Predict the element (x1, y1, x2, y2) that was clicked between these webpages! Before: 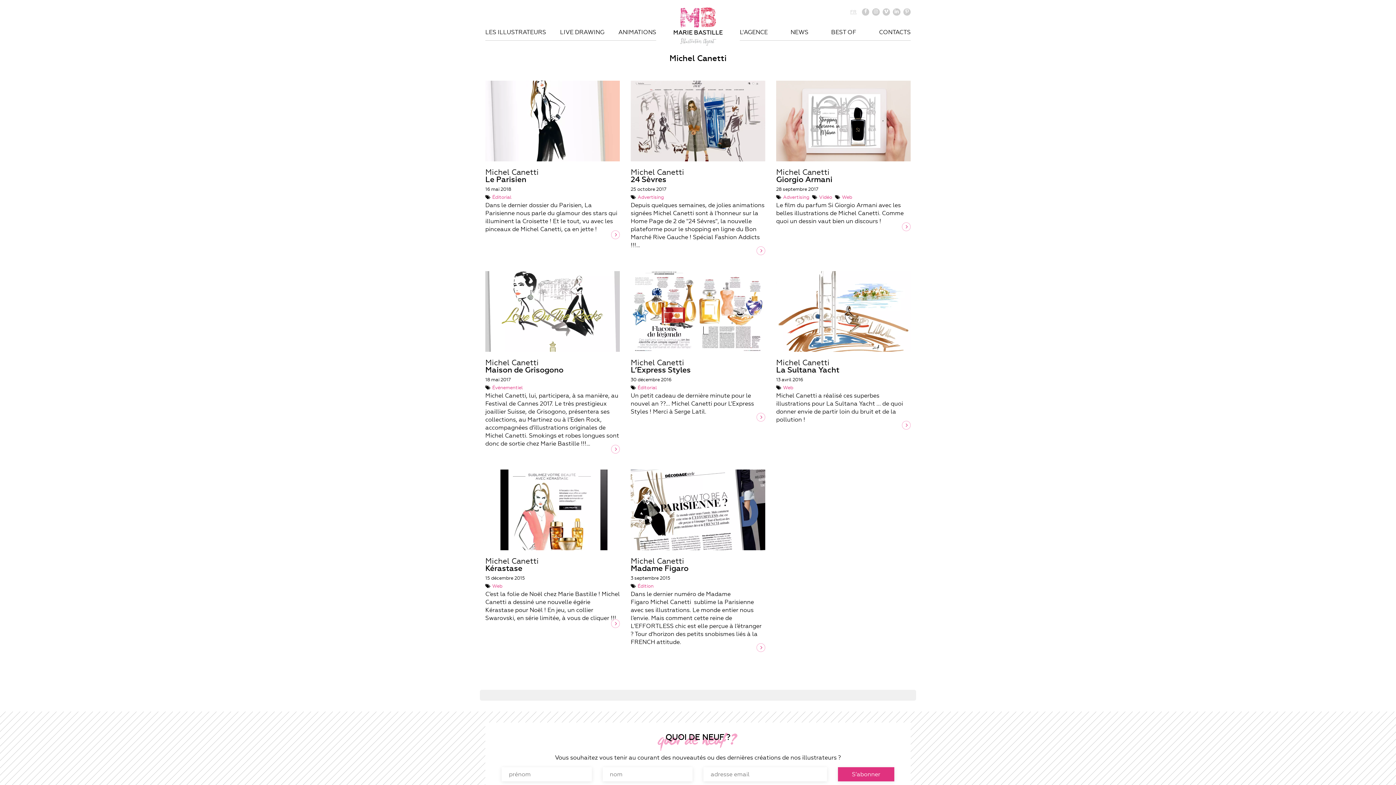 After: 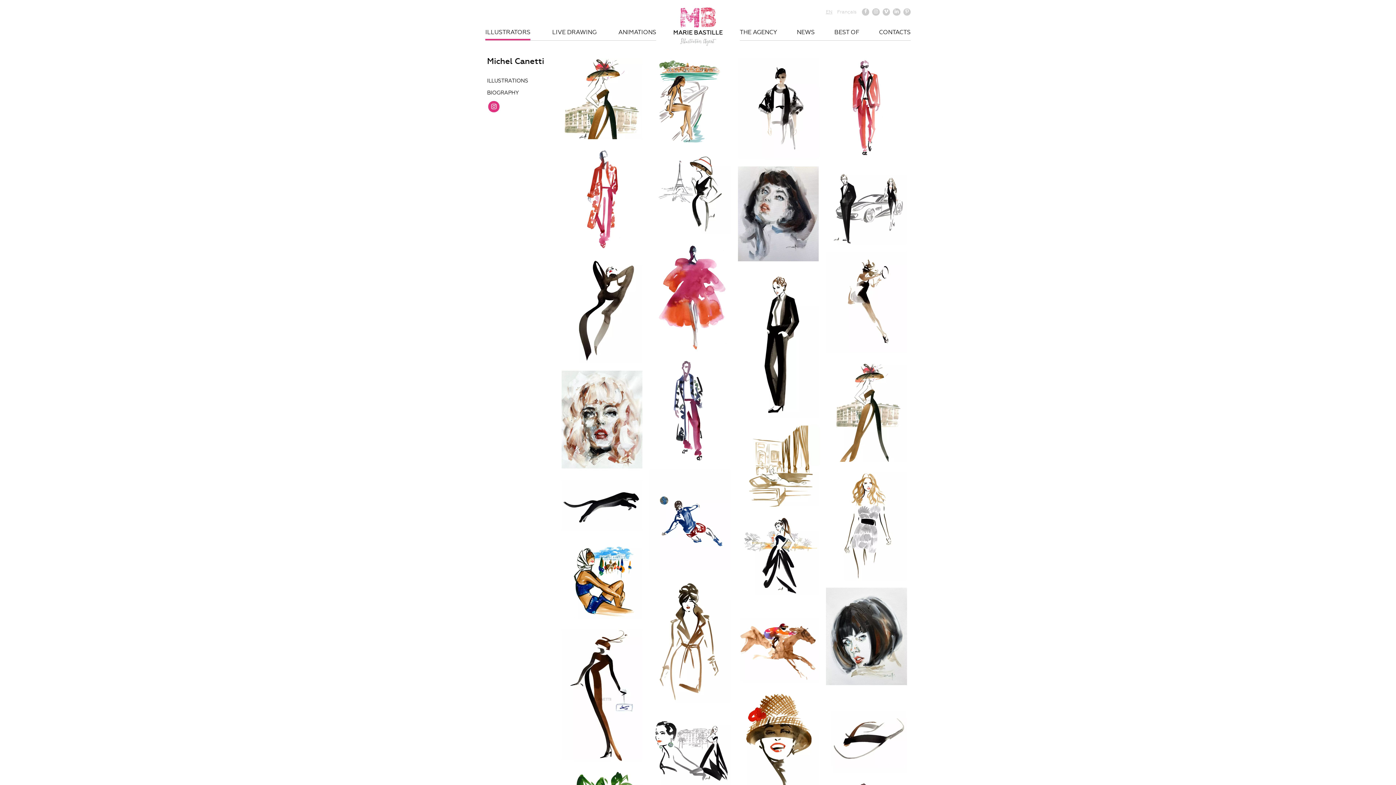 Action: bbox: (611, 230, 619, 239)